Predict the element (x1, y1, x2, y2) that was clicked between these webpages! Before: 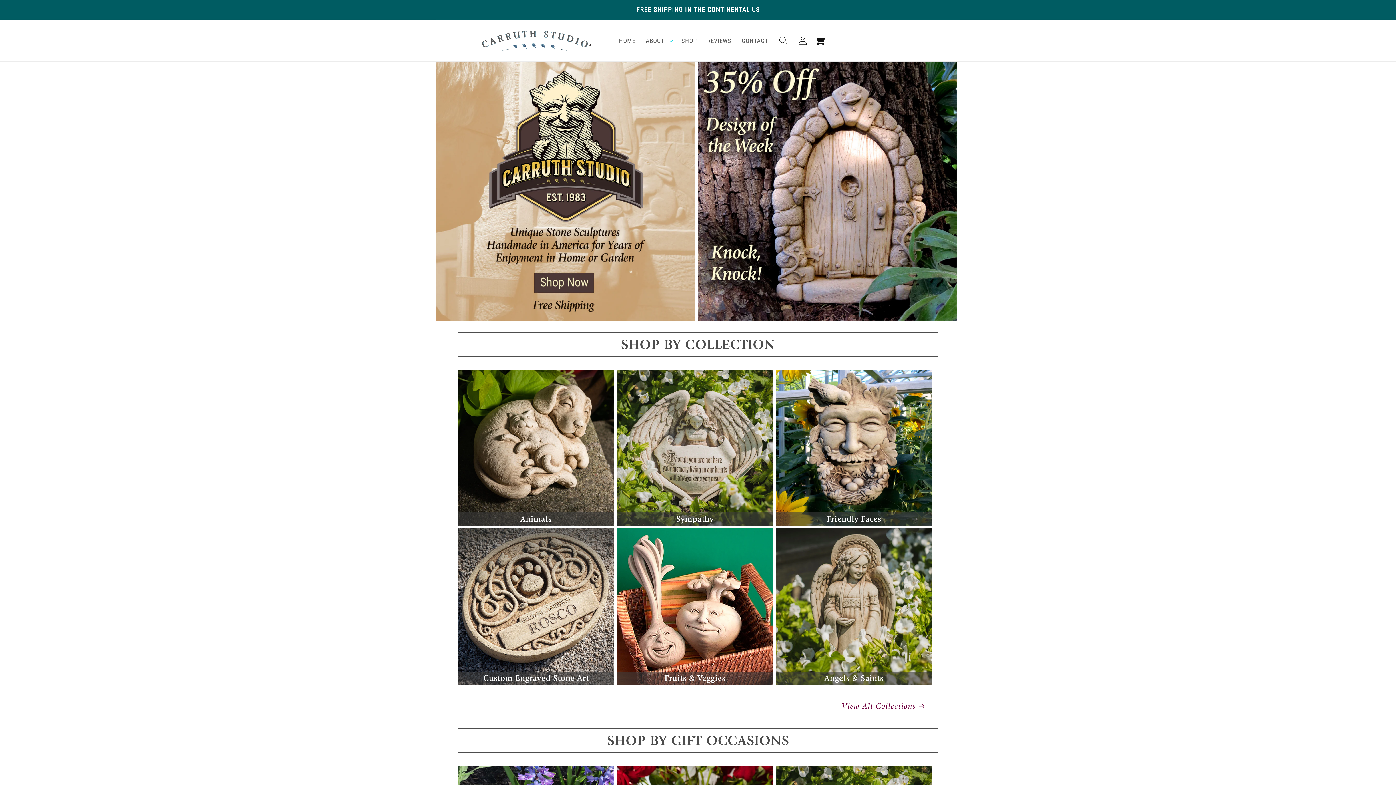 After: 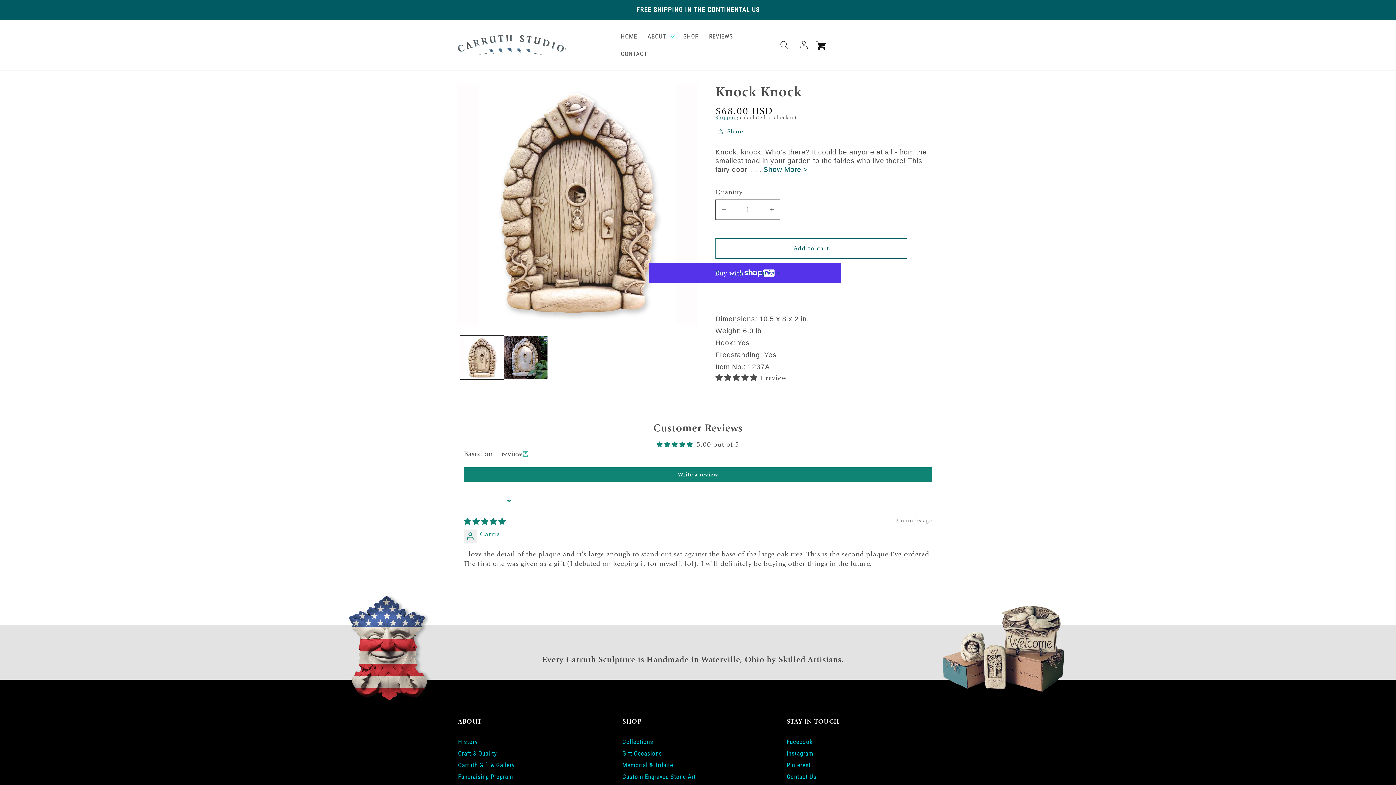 Action: bbox: (698, 61, 957, 320)